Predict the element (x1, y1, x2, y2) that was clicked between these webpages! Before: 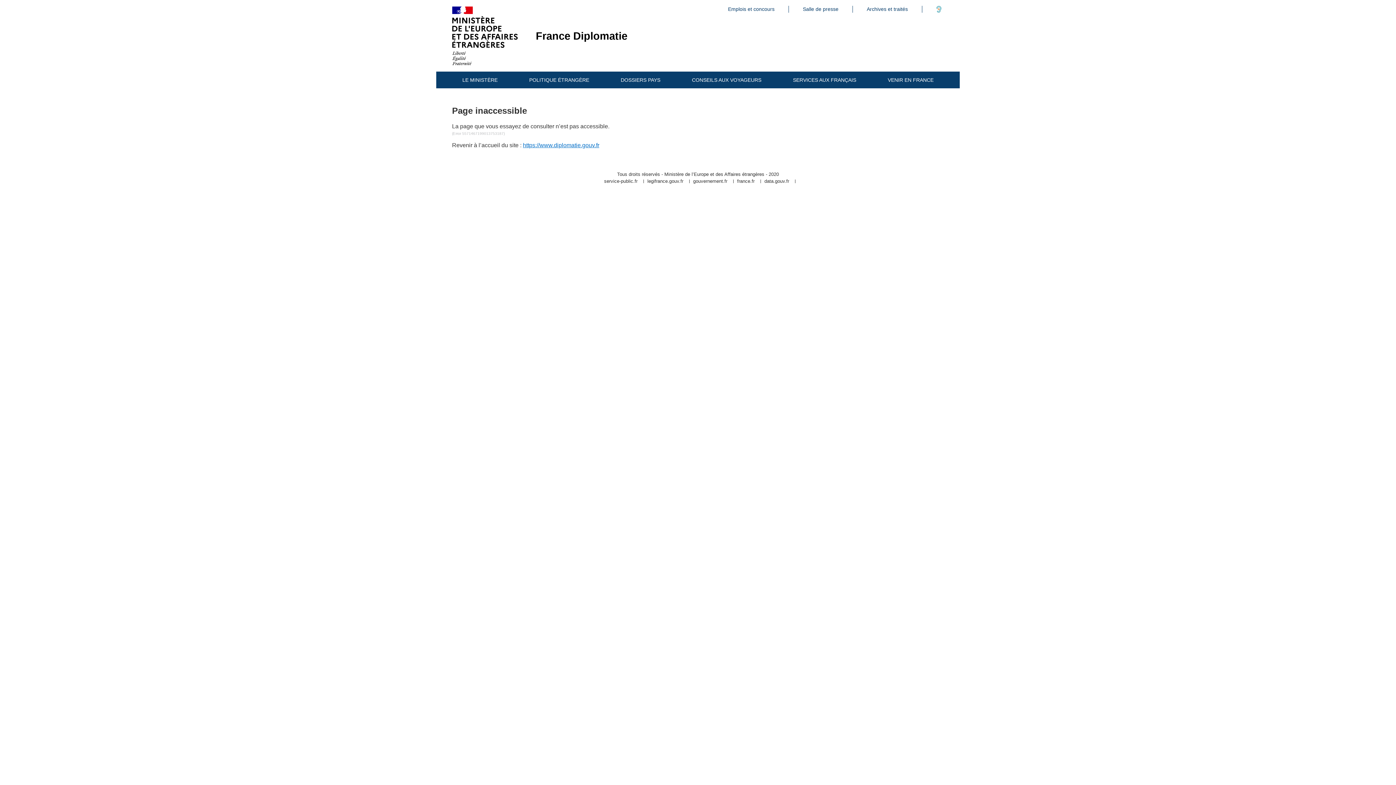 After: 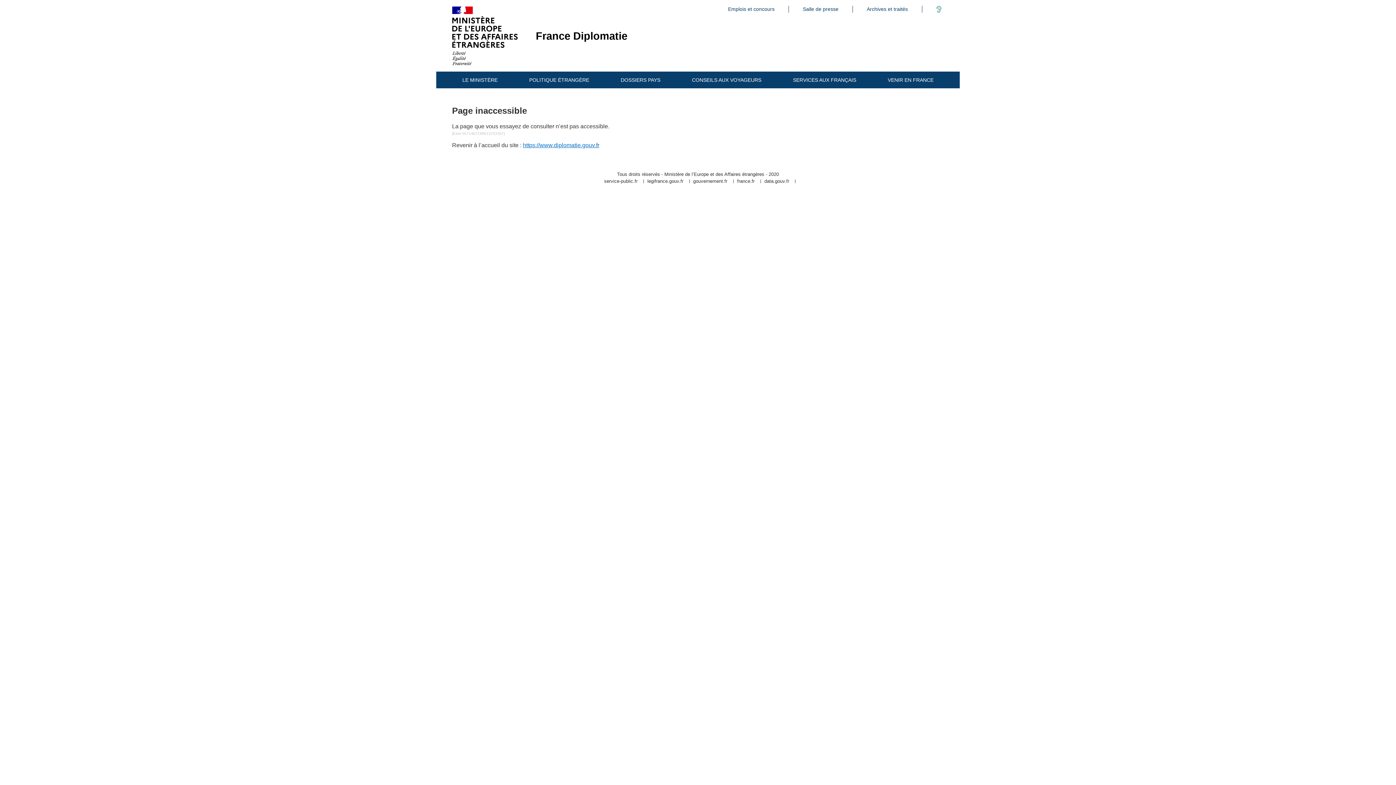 Action: label: data.gouv.fr bbox: (764, 179, 789, 183)